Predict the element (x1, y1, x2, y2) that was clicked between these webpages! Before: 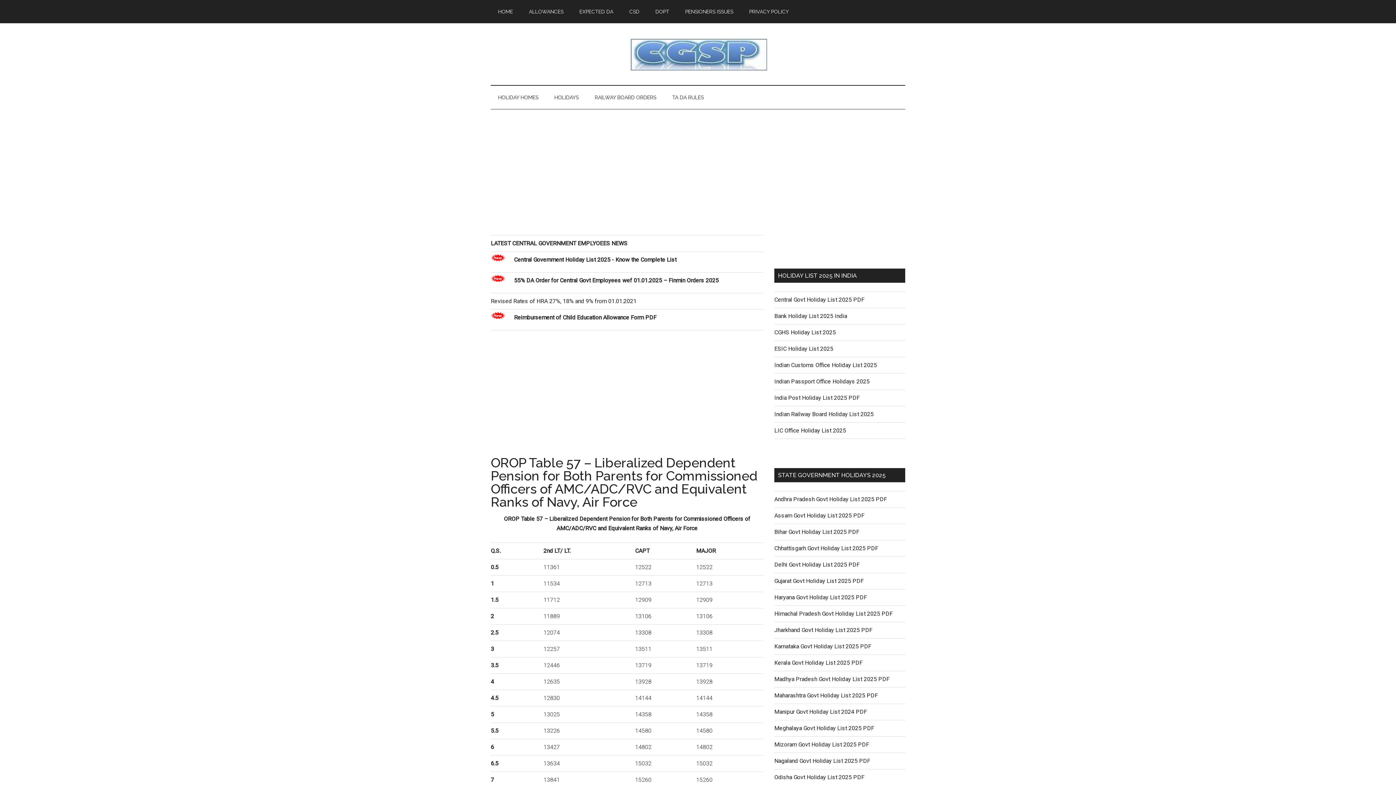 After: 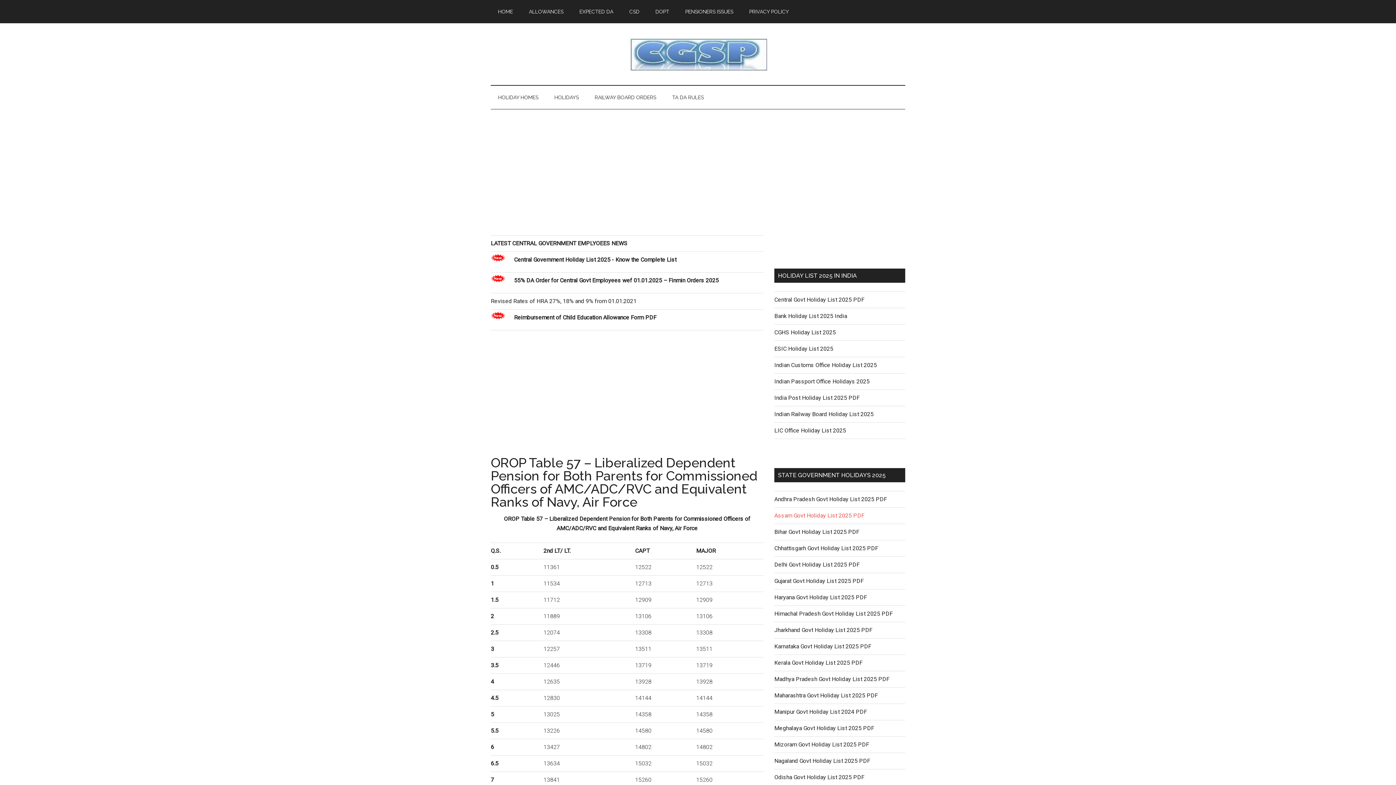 Action: bbox: (774, 512, 864, 519) label: Assam Govt Holiday List 2025 PDF